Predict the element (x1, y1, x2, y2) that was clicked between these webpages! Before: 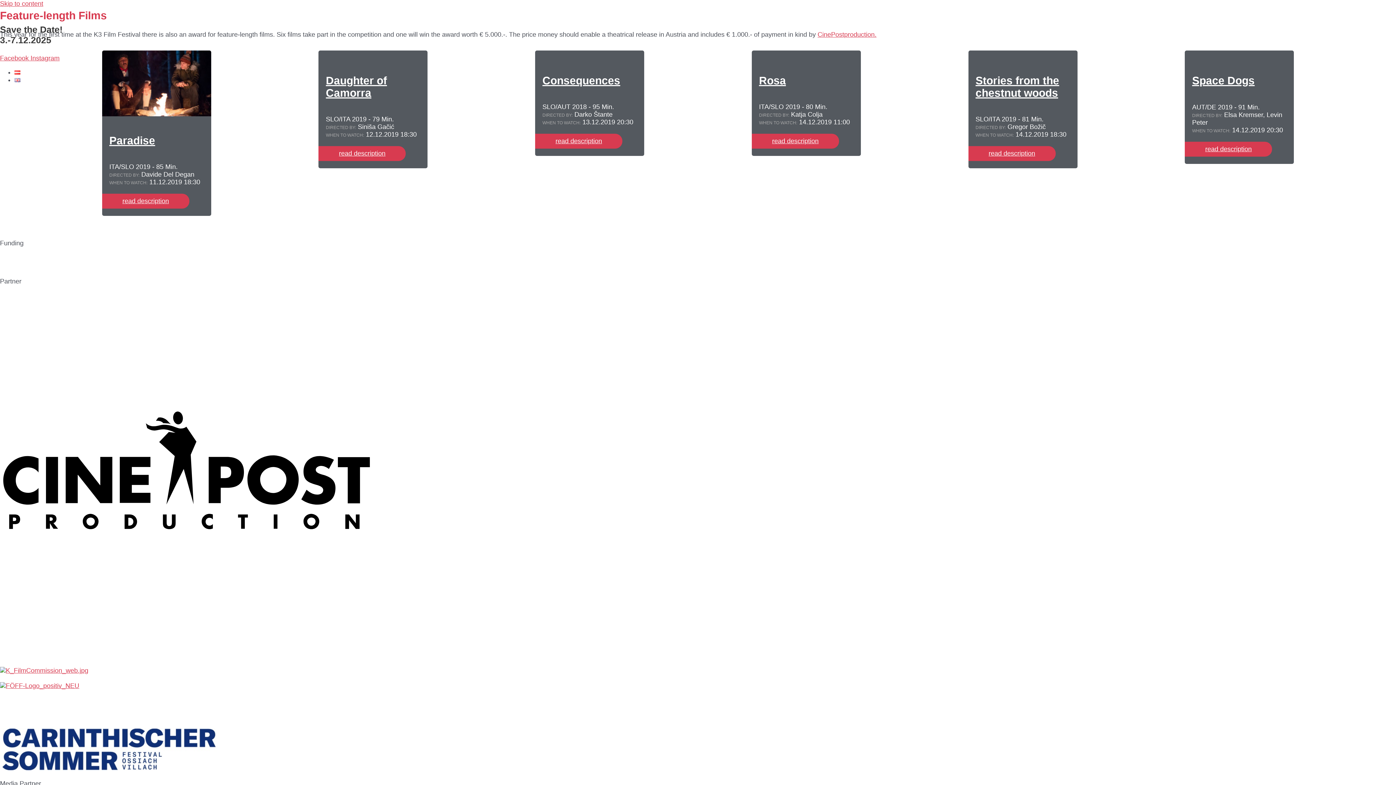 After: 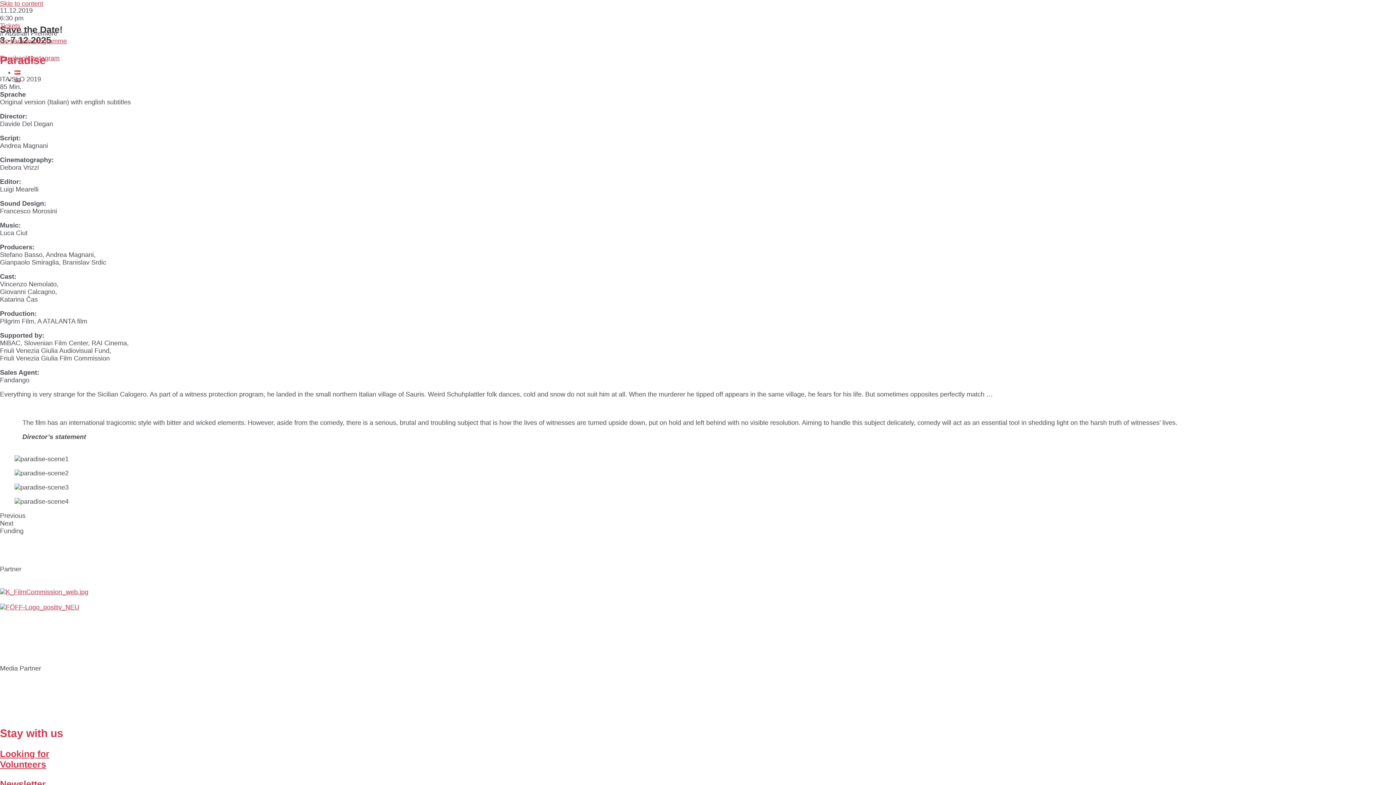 Action: label: read description bbox: (102, 193, 189, 208)